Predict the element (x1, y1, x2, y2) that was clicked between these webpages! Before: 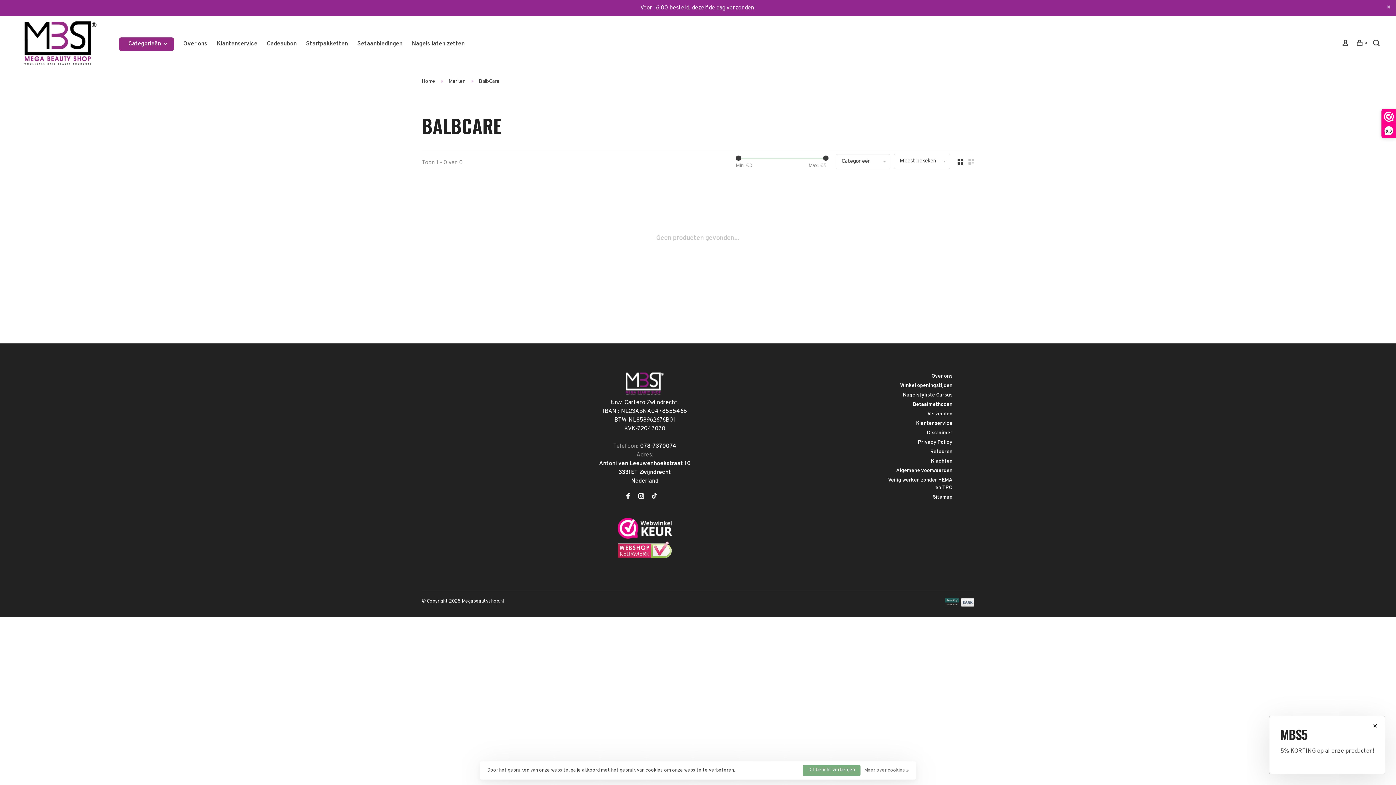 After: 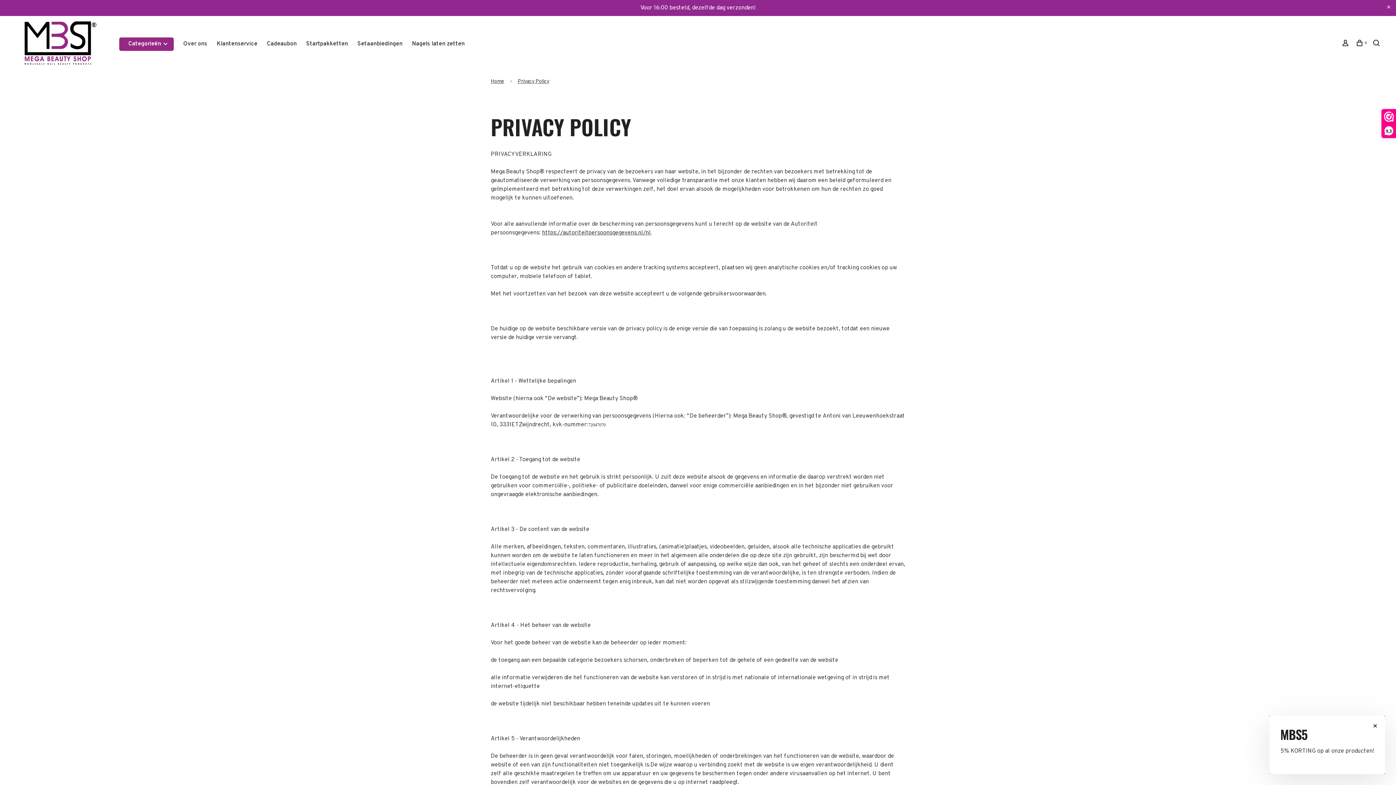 Action: bbox: (918, 439, 952, 445) label: Privacy Policy